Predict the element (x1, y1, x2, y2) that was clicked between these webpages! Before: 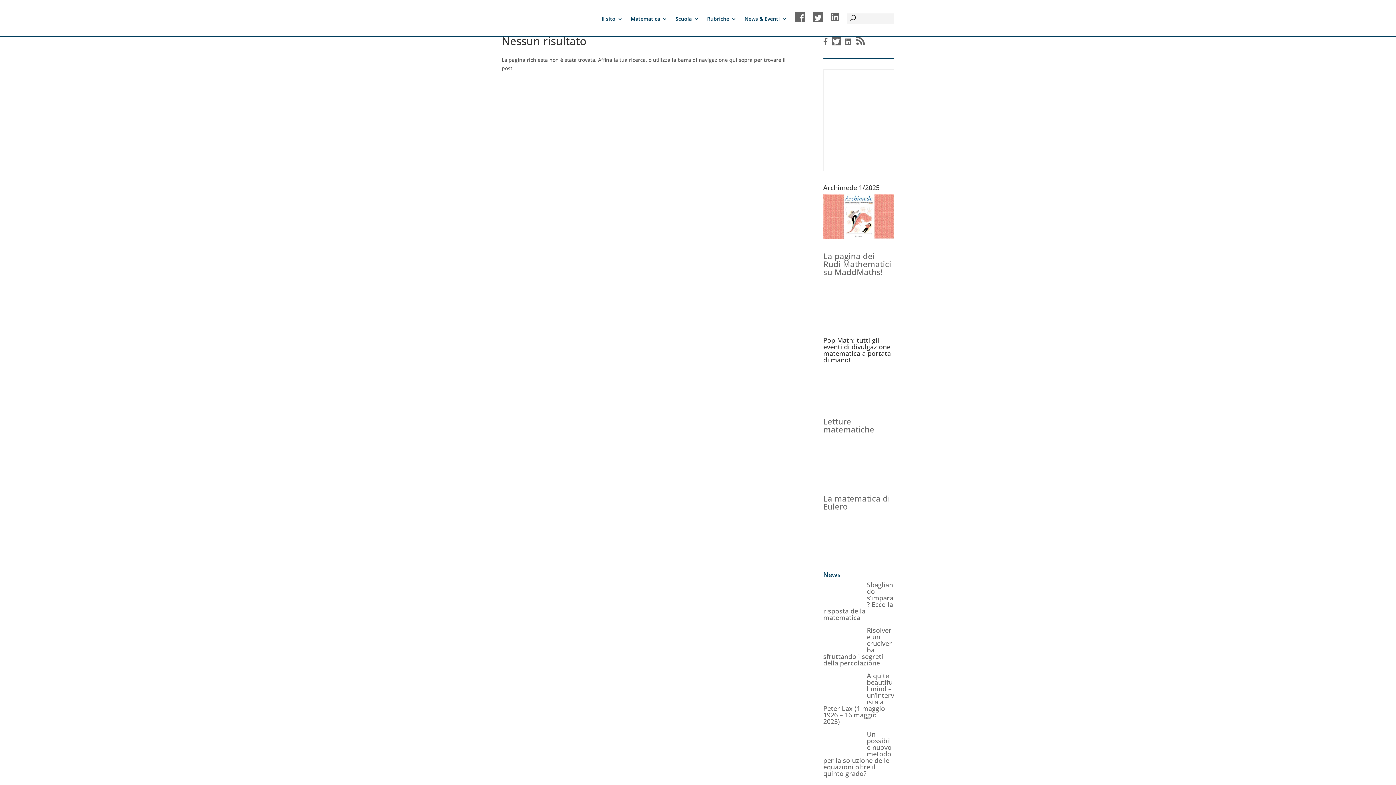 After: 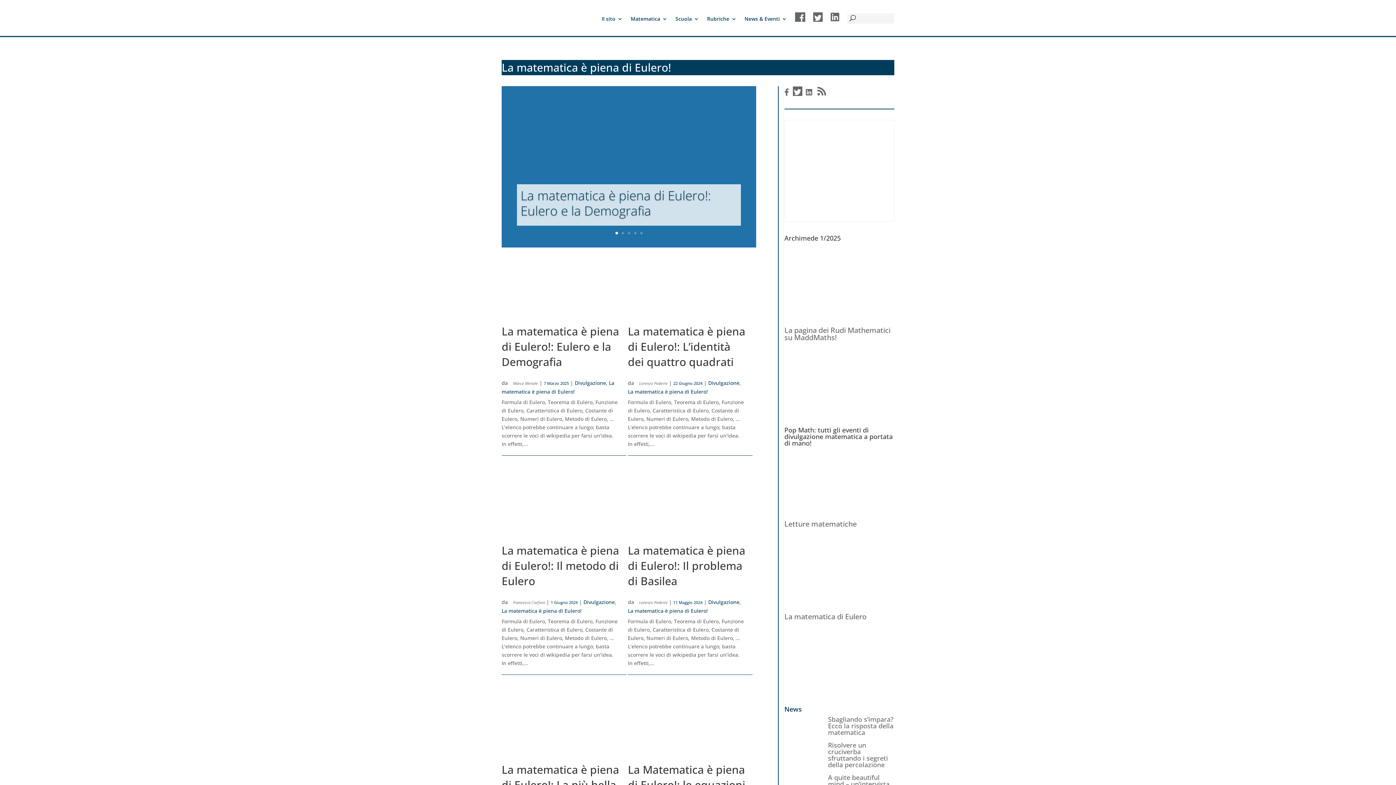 Action: label: La matematica di Eulero bbox: (823, 493, 890, 512)